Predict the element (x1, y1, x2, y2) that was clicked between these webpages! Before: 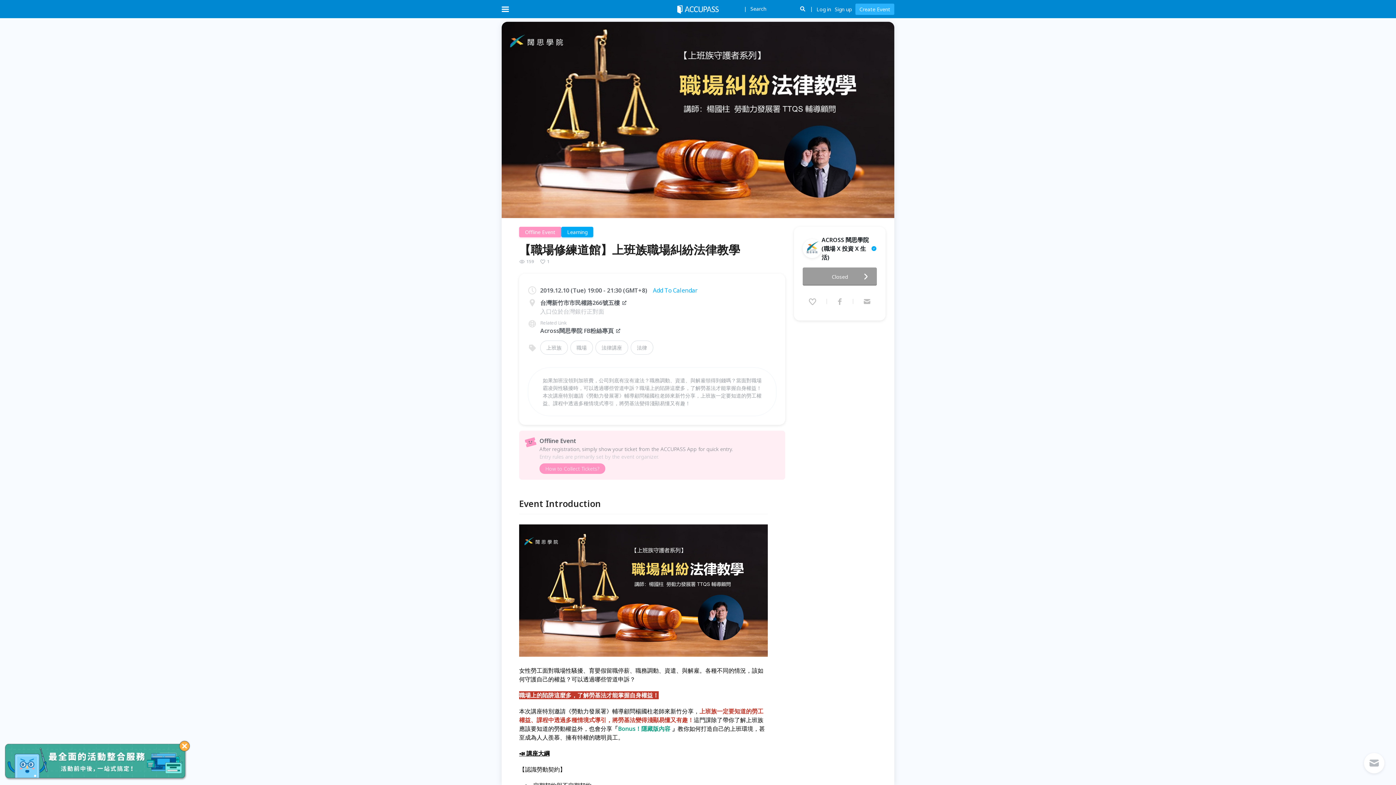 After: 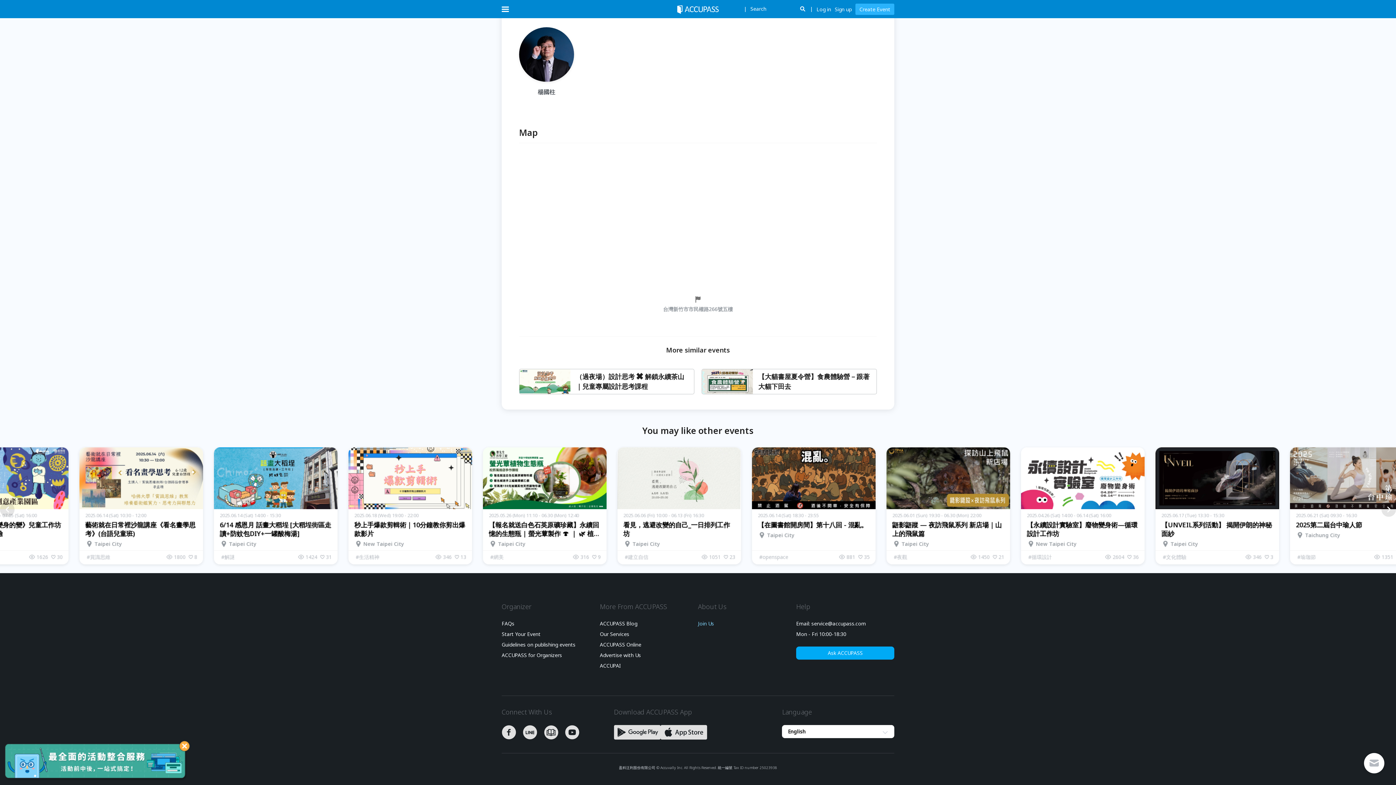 Action: label: Join Us bbox: (698, 417, 715, 422)